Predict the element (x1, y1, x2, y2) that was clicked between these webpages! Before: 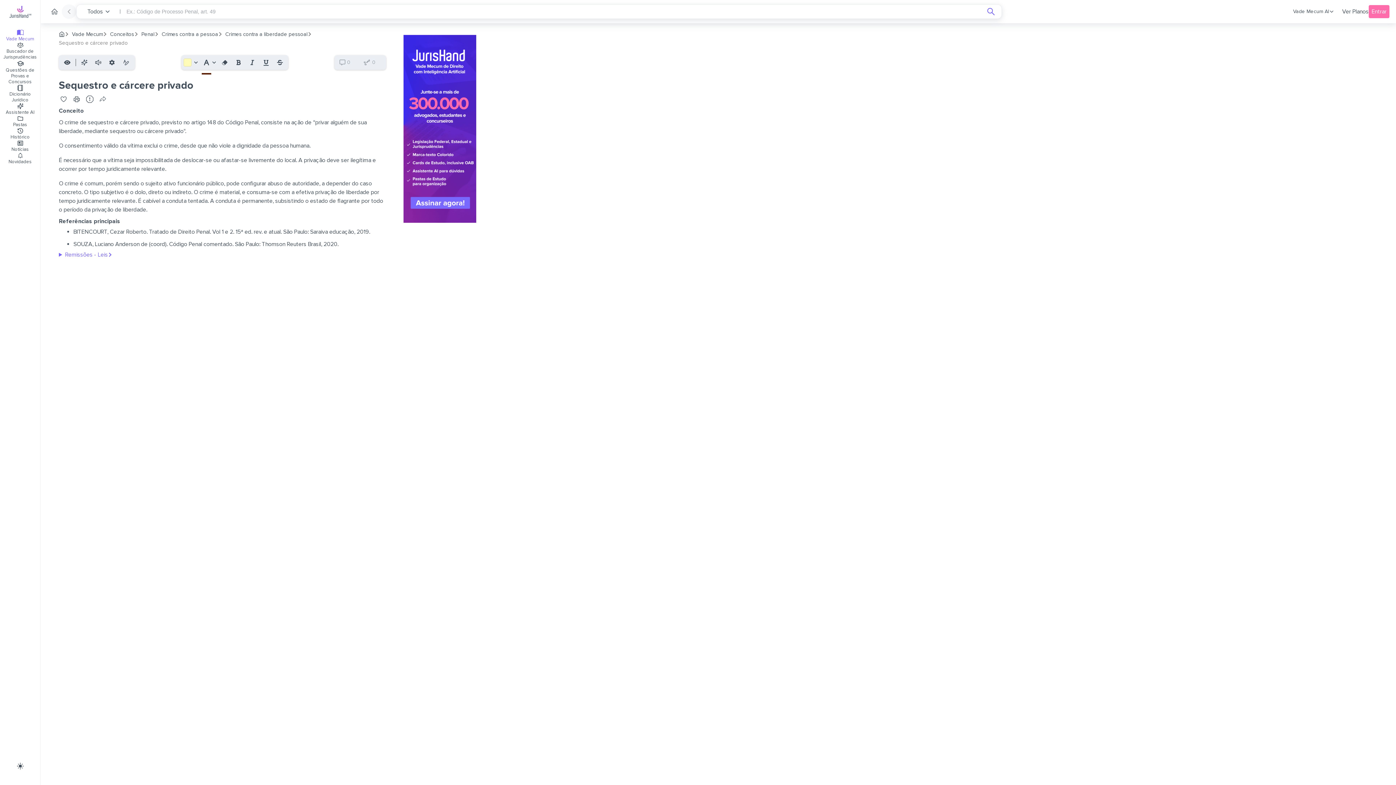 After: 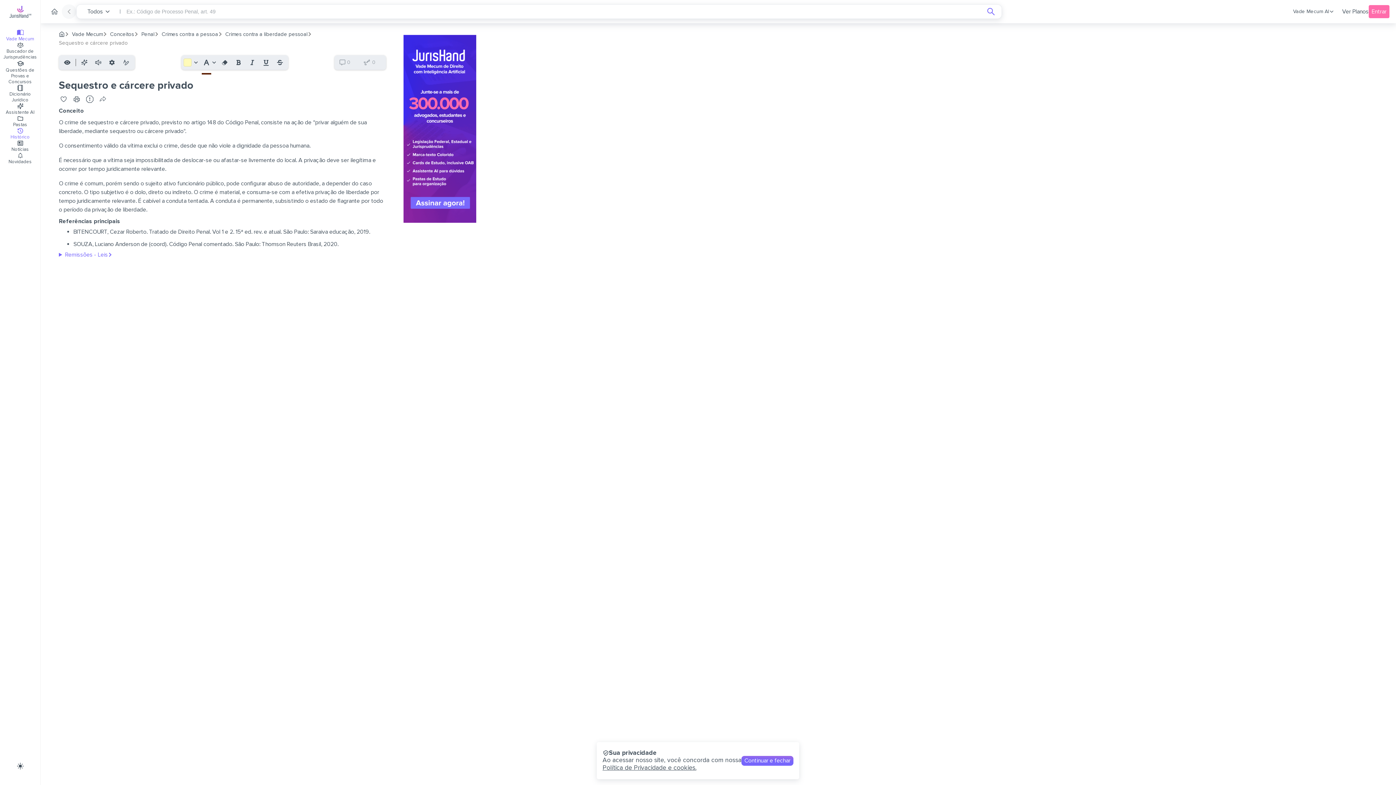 Action: label: Histórico bbox: (10, 127, 29, 140)